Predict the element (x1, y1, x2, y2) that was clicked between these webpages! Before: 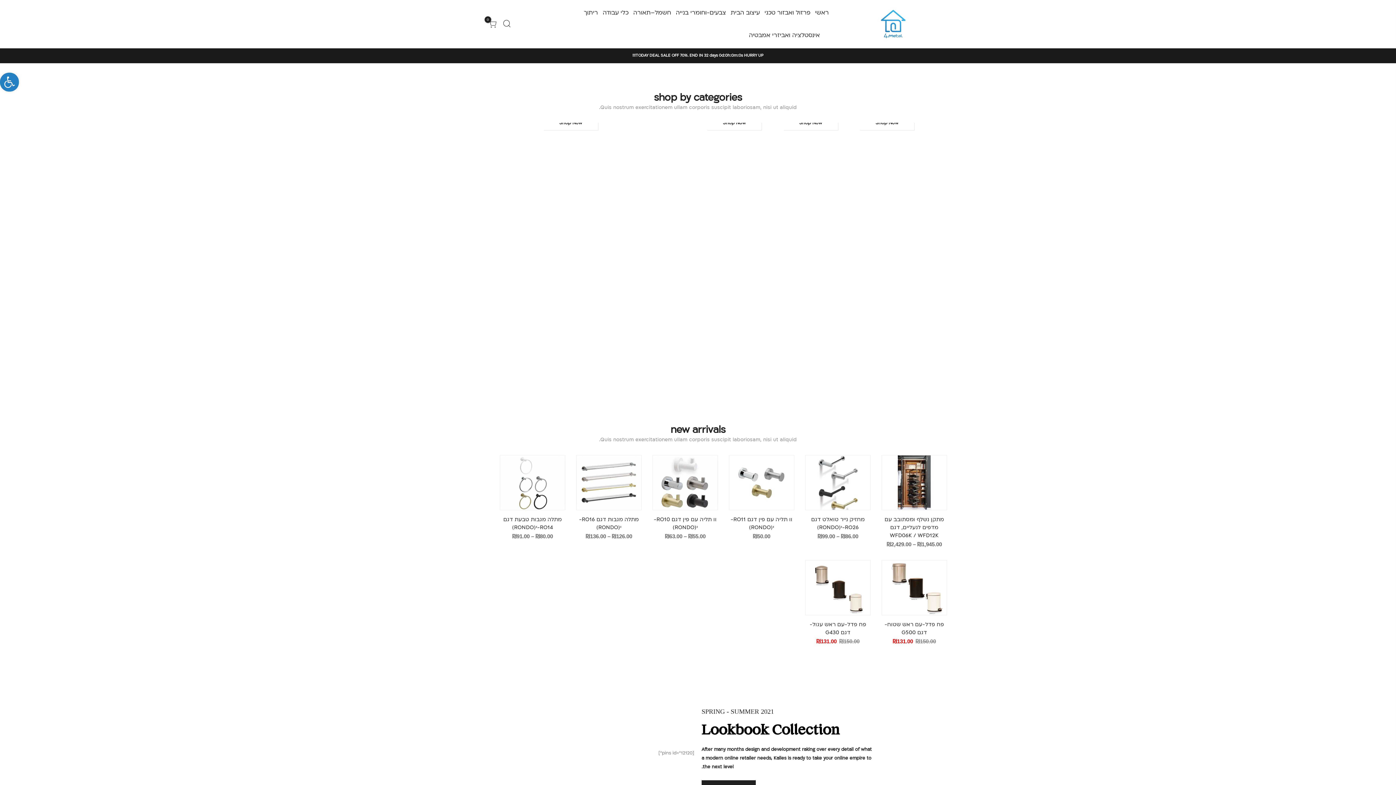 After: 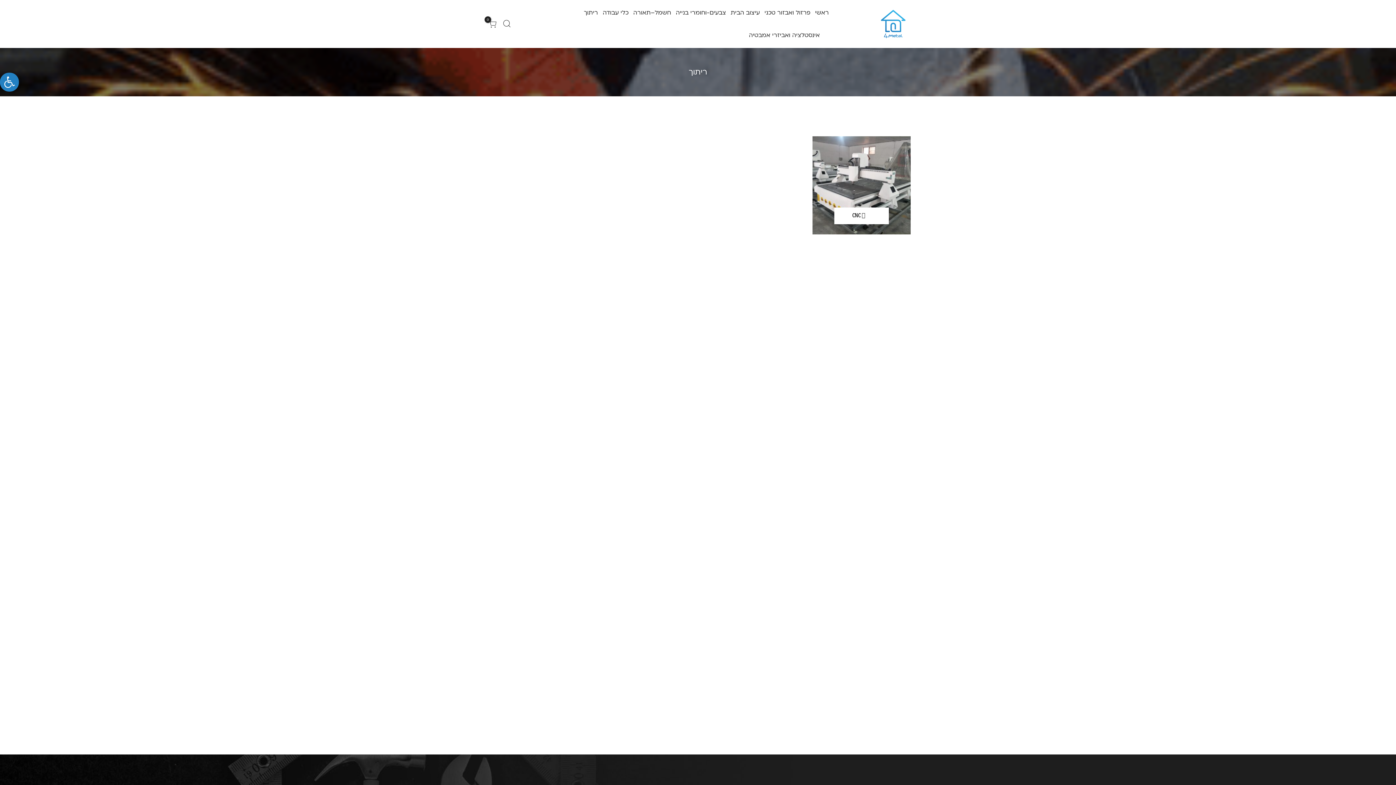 Action: bbox: (584, 8, 598, 16) label: ריתוך